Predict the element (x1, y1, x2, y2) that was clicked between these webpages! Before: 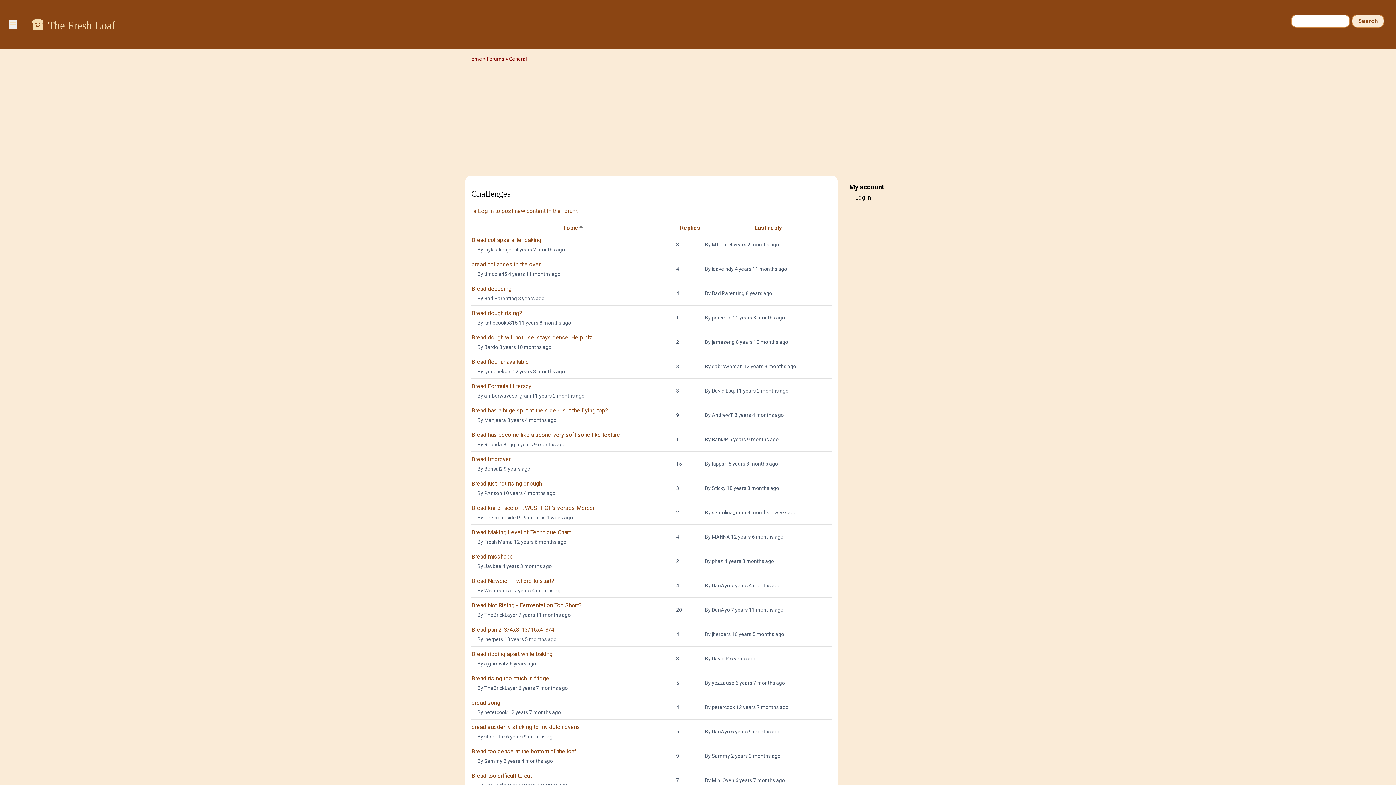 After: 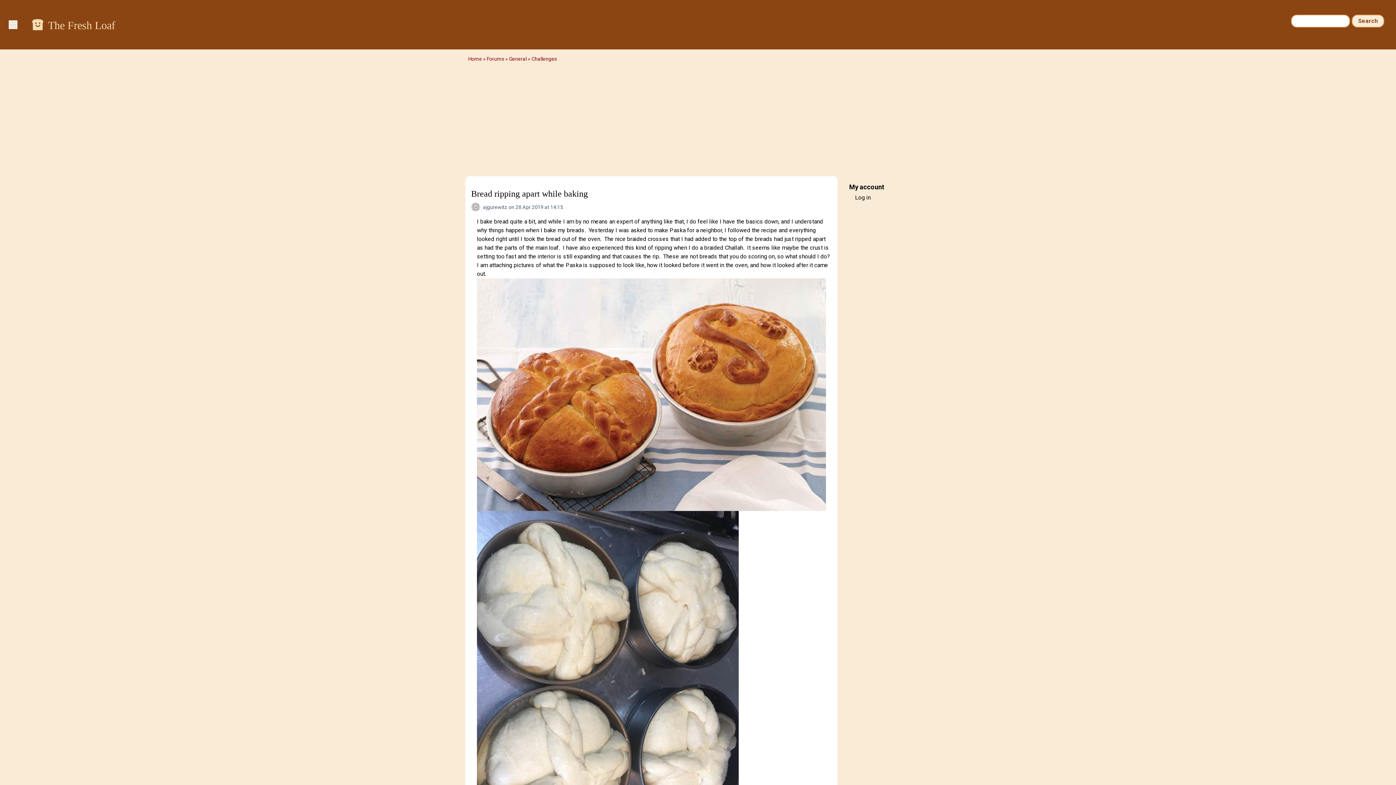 Action: label: Bread ripping apart while baking bbox: (471, 650, 552, 657)